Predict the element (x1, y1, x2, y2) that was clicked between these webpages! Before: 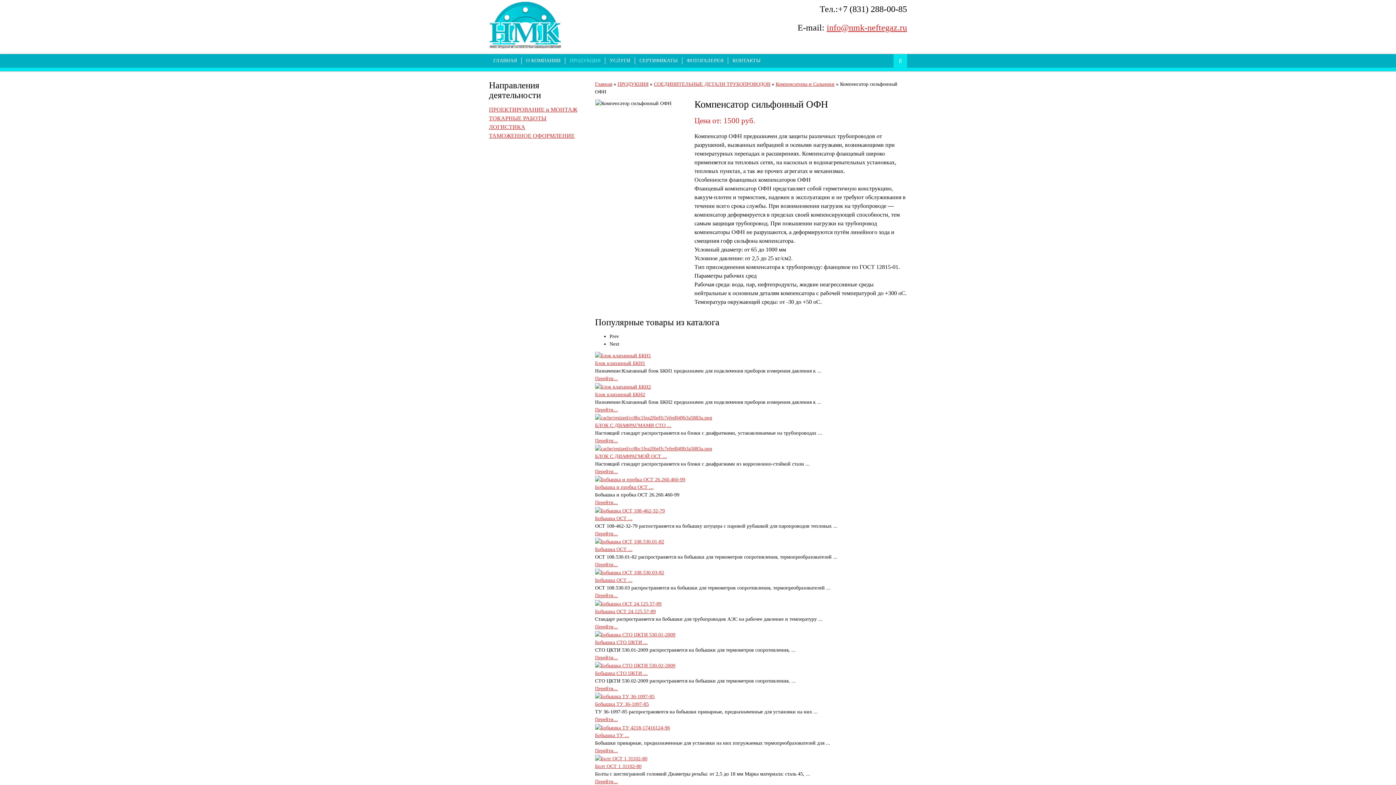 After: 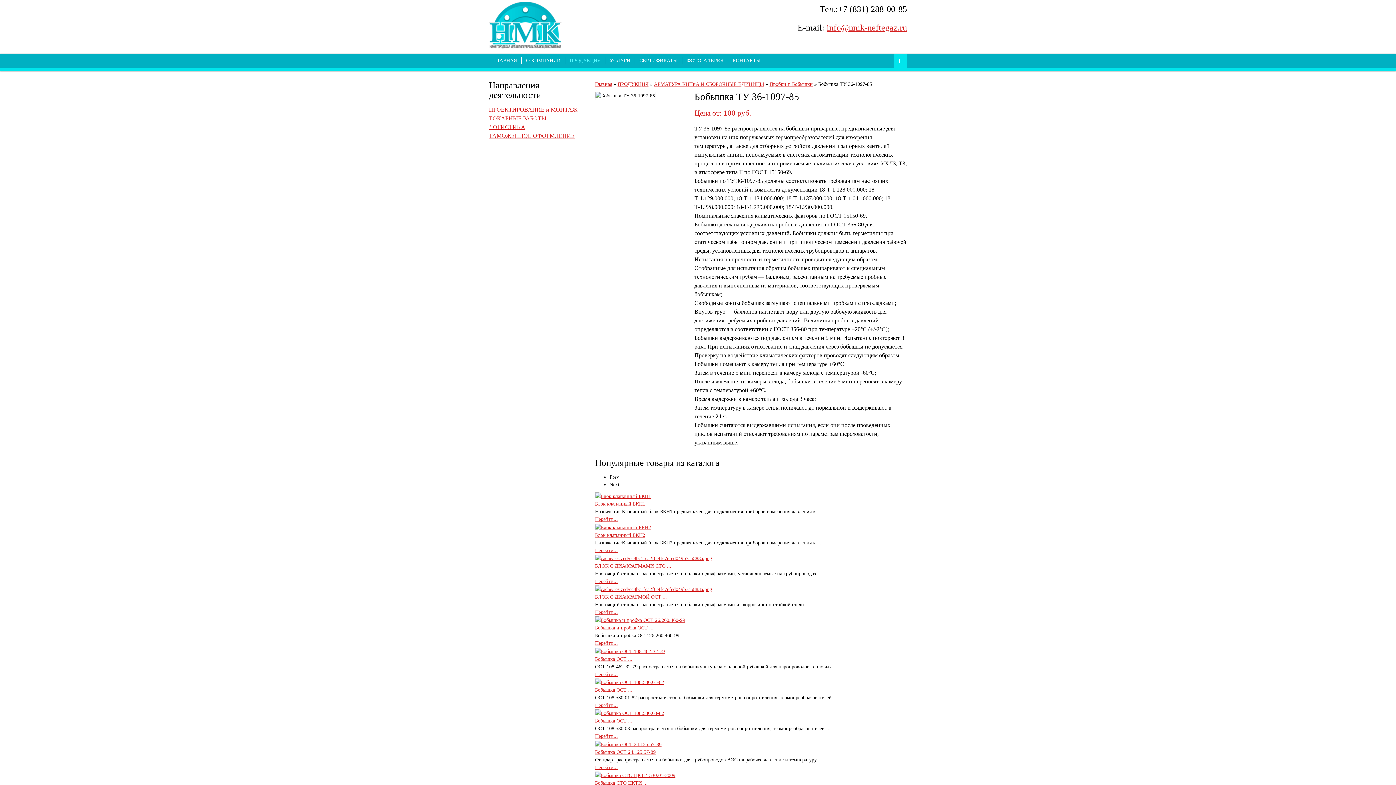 Action: bbox: (595, 717, 618, 722) label: Перейти...